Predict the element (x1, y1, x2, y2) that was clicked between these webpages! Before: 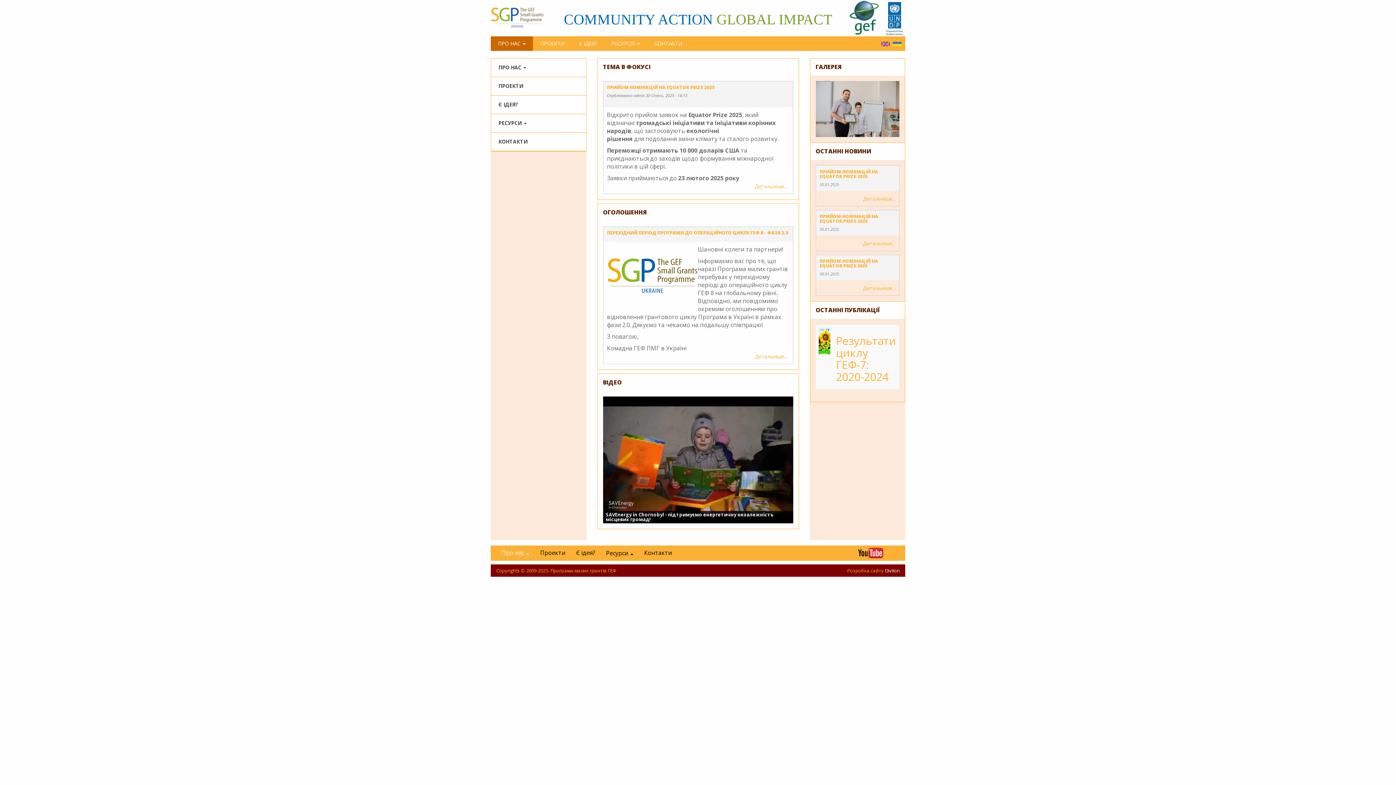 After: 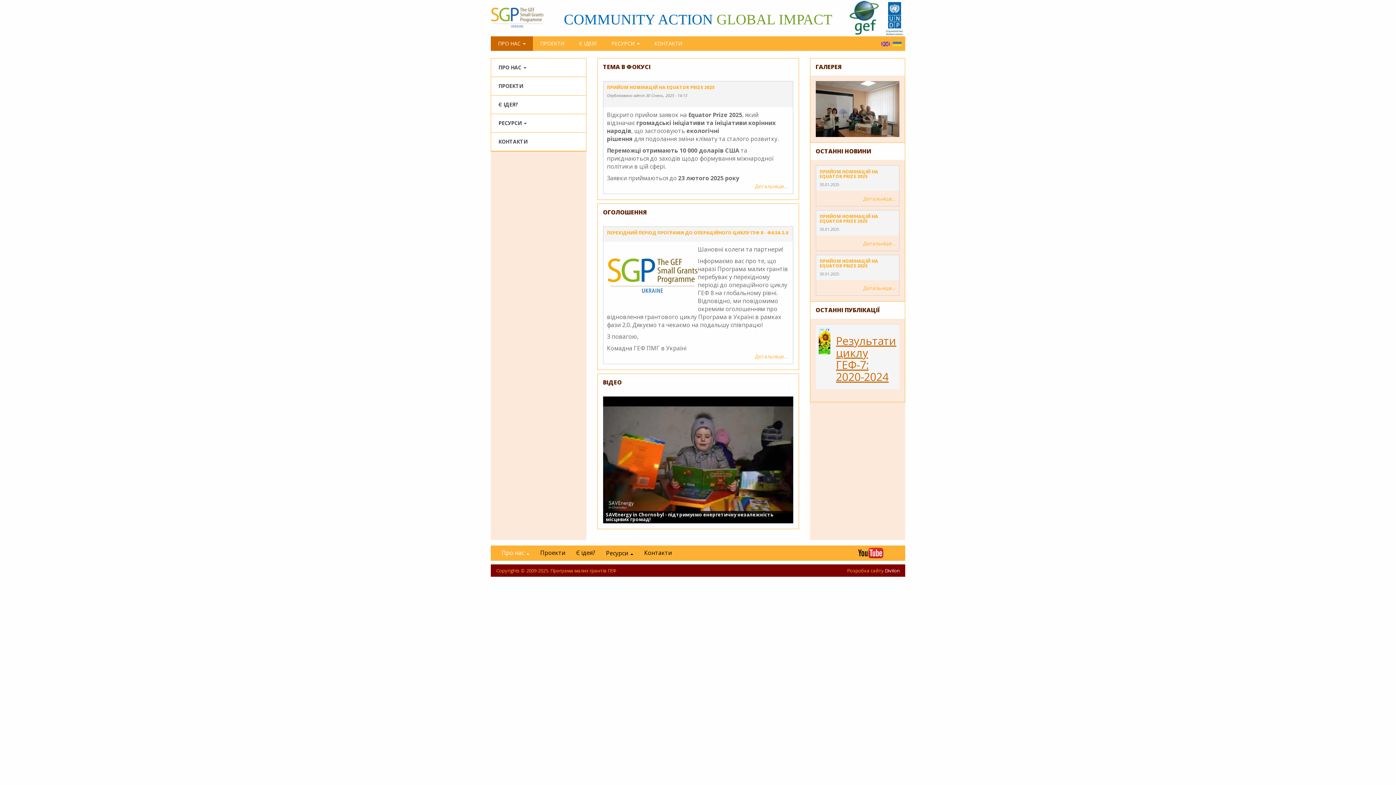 Action: bbox: (836, 333, 896, 384) label: Результати циклу ГЕФ-7: 2020-2024